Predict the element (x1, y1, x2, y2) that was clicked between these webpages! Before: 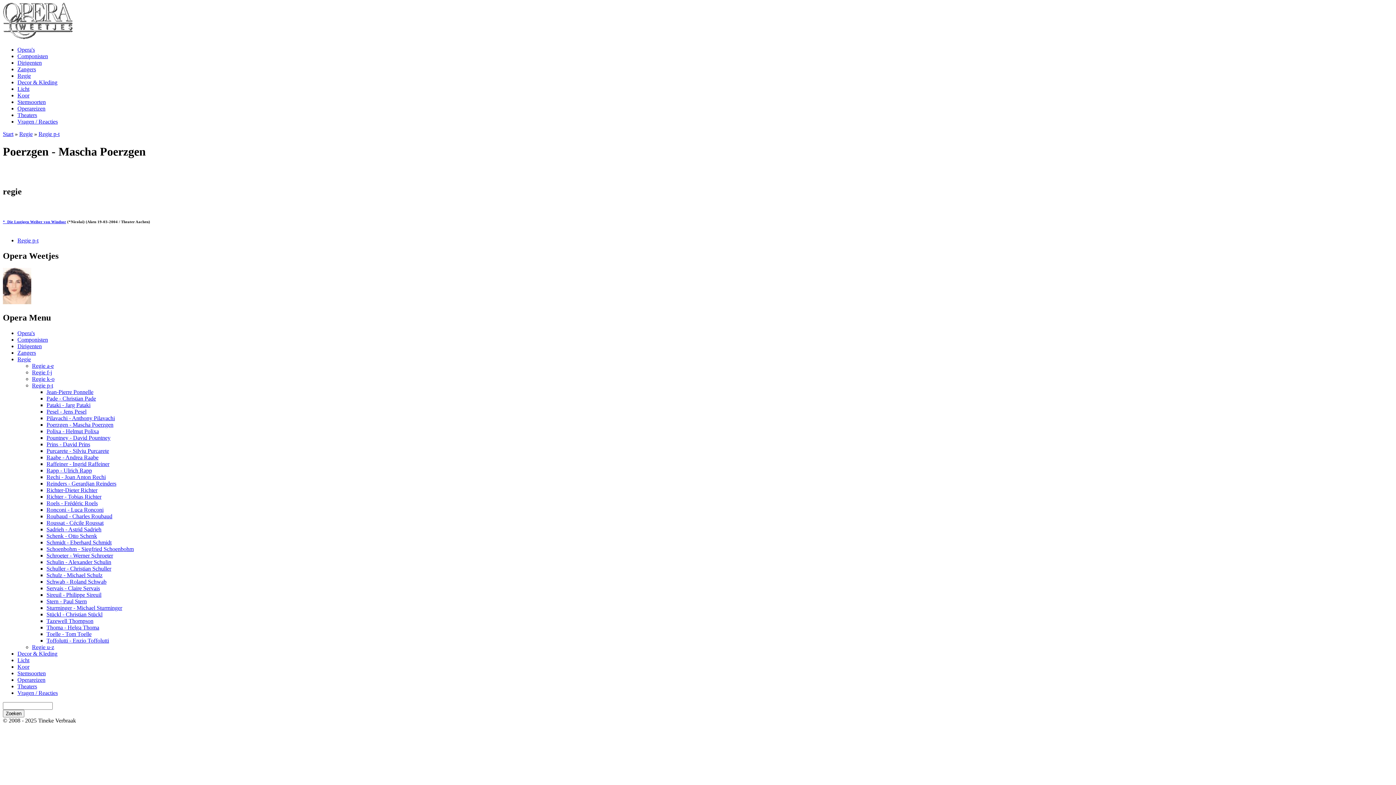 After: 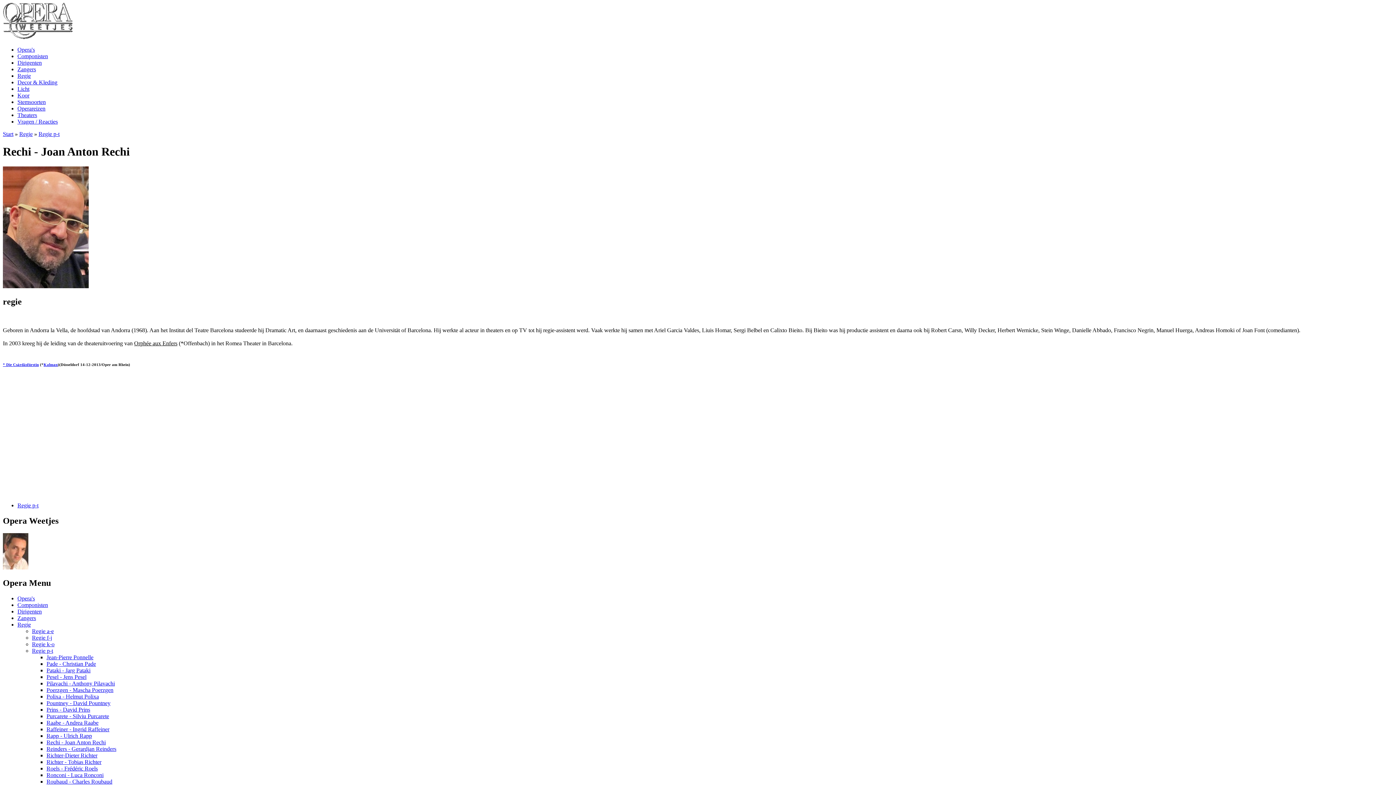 Action: label: Rechi - Joan Anton Rechi bbox: (46, 474, 105, 480)